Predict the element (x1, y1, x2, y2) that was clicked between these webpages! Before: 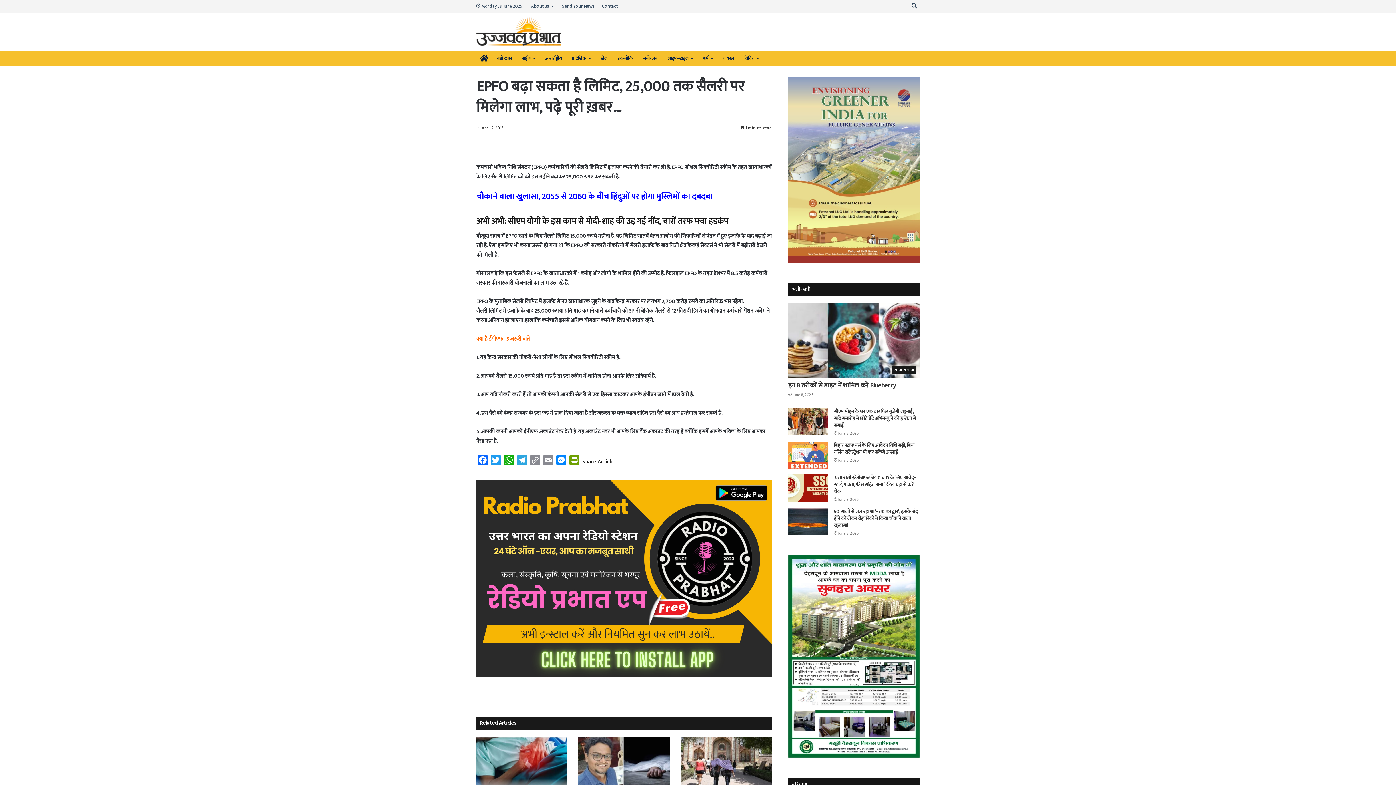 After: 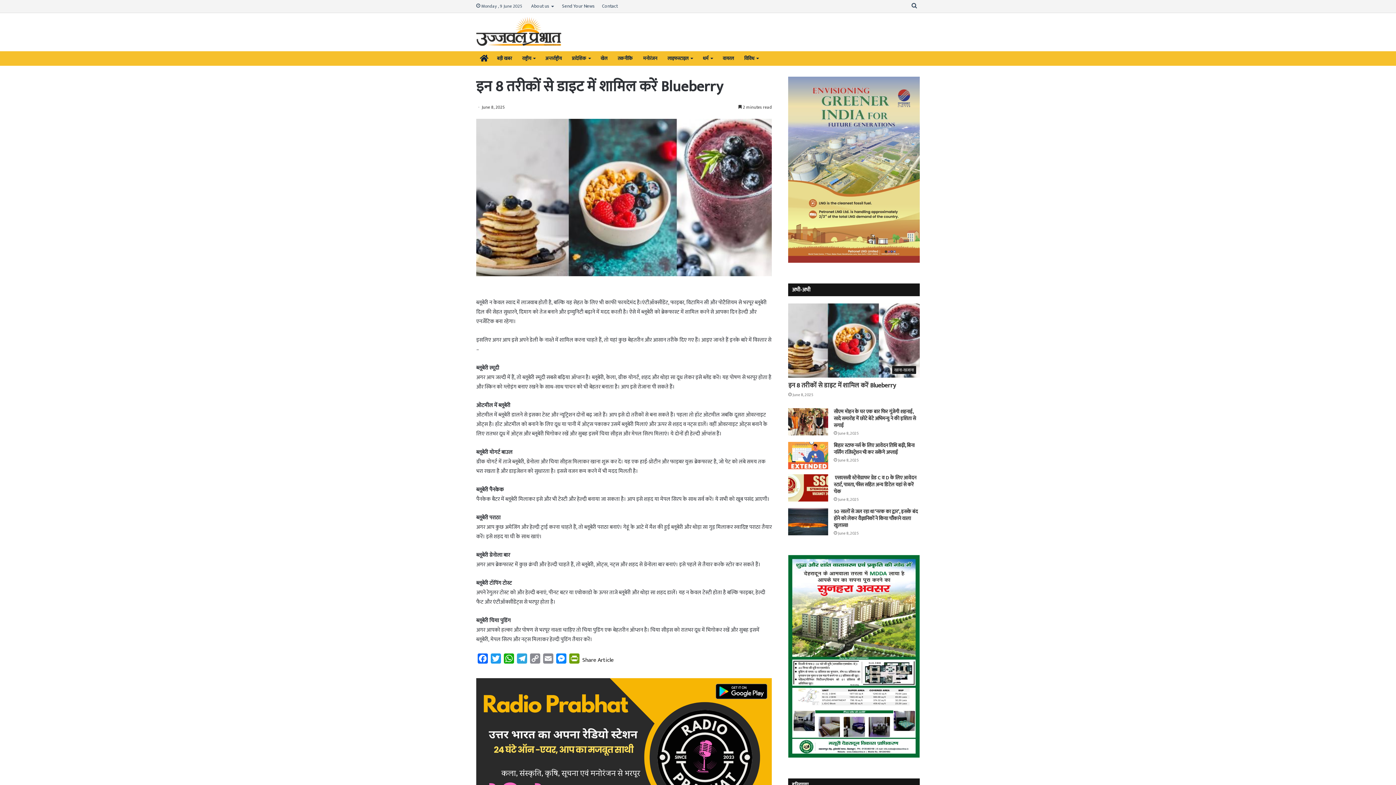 Action: bbox: (788, 380, 896, 391) label: इन 8 तरीकों से डाइट में शाम‍िल करें Blueberry